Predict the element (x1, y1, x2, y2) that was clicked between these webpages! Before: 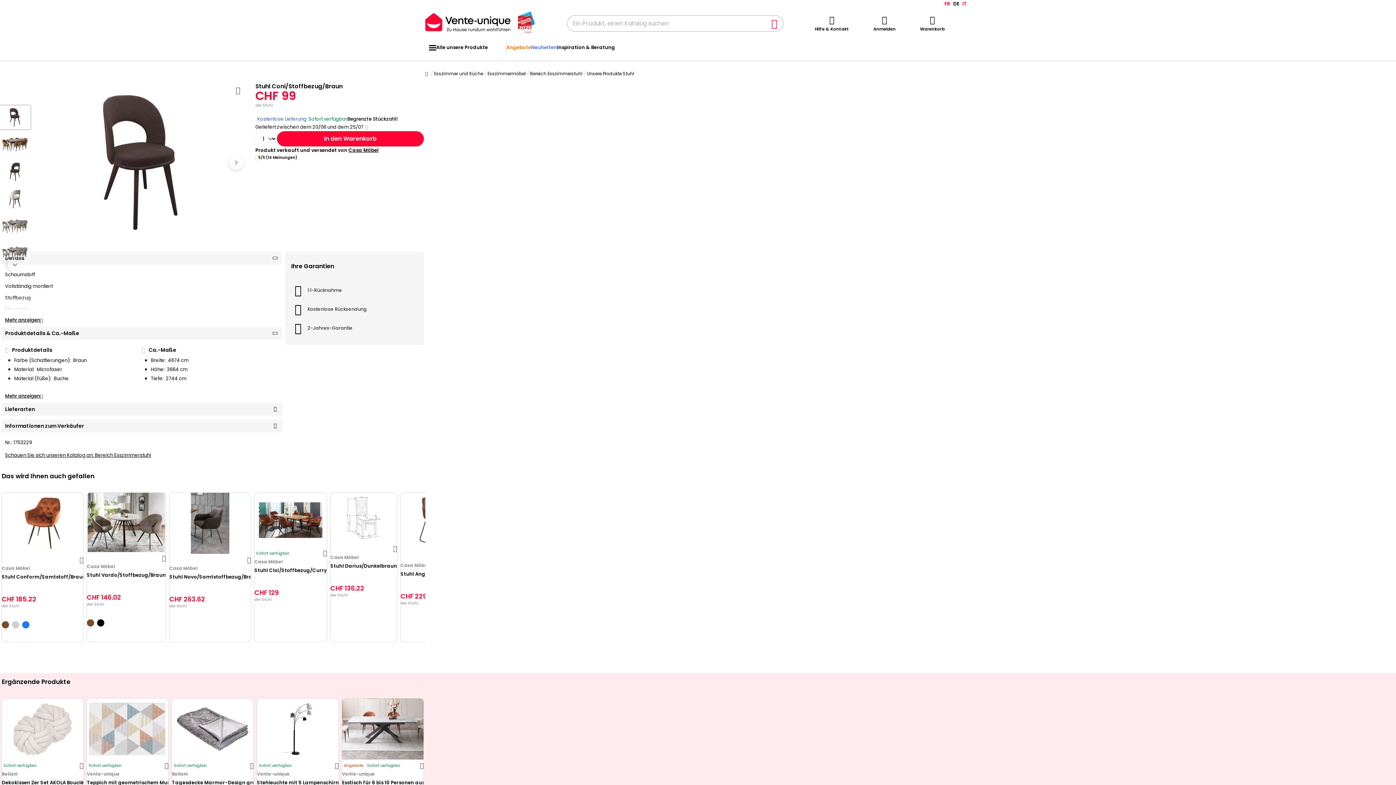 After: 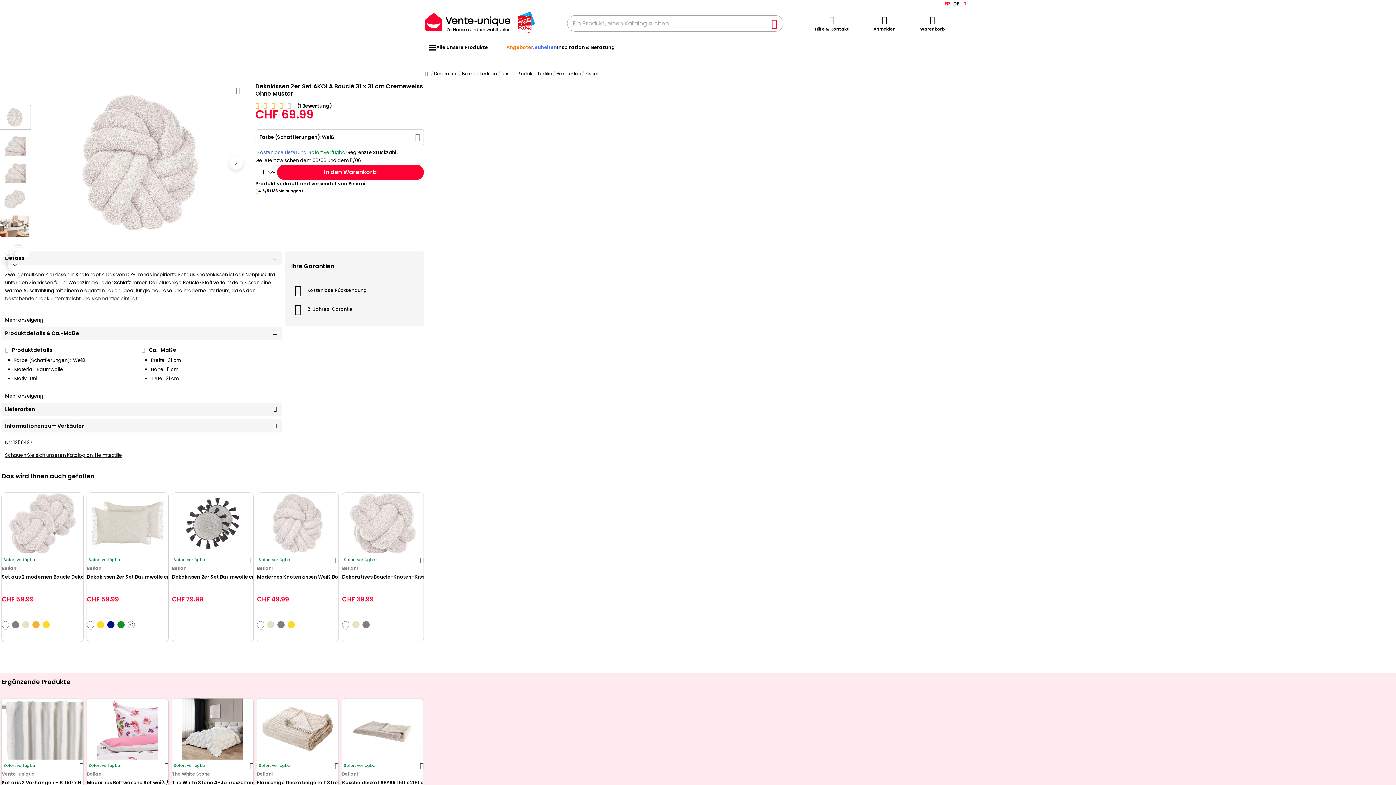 Action: bbox: (1, 699, 83, 760)